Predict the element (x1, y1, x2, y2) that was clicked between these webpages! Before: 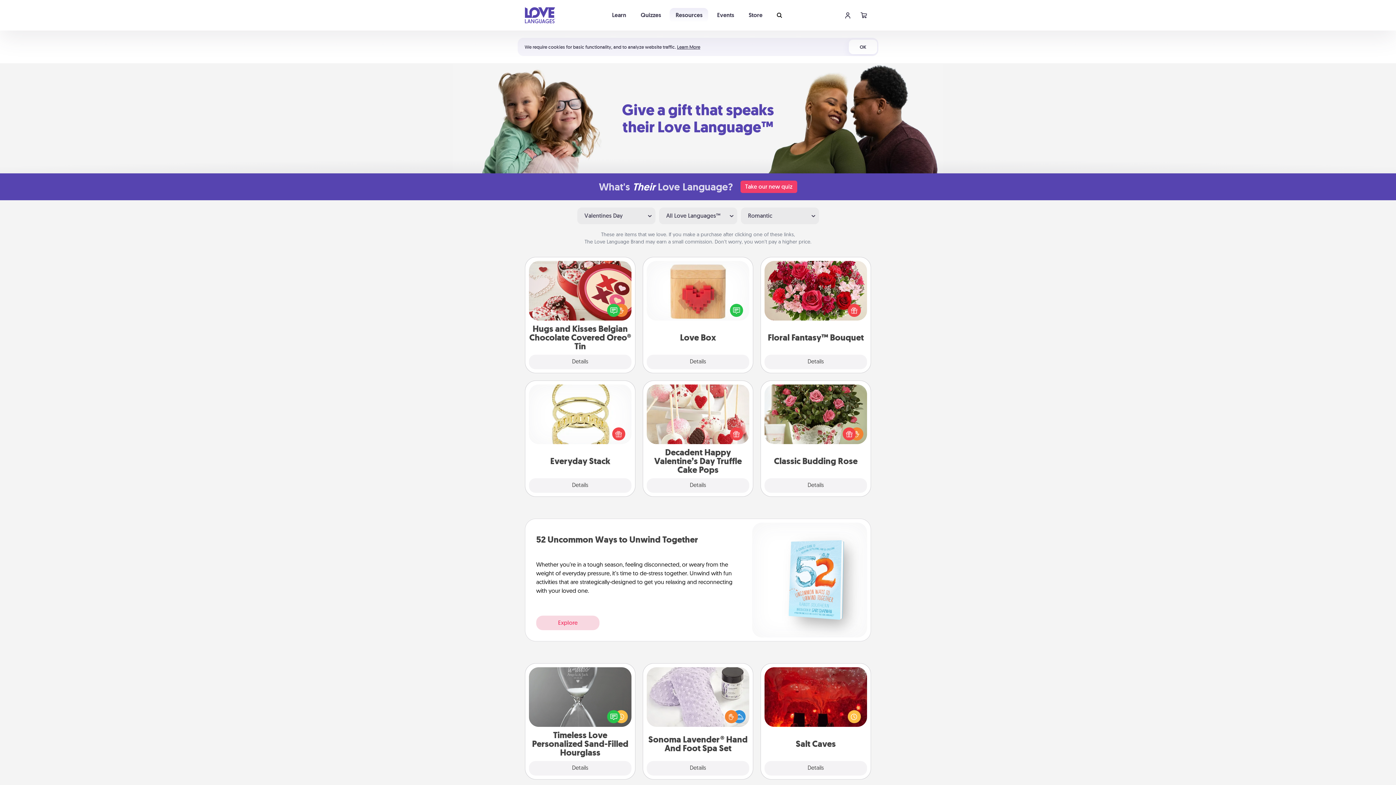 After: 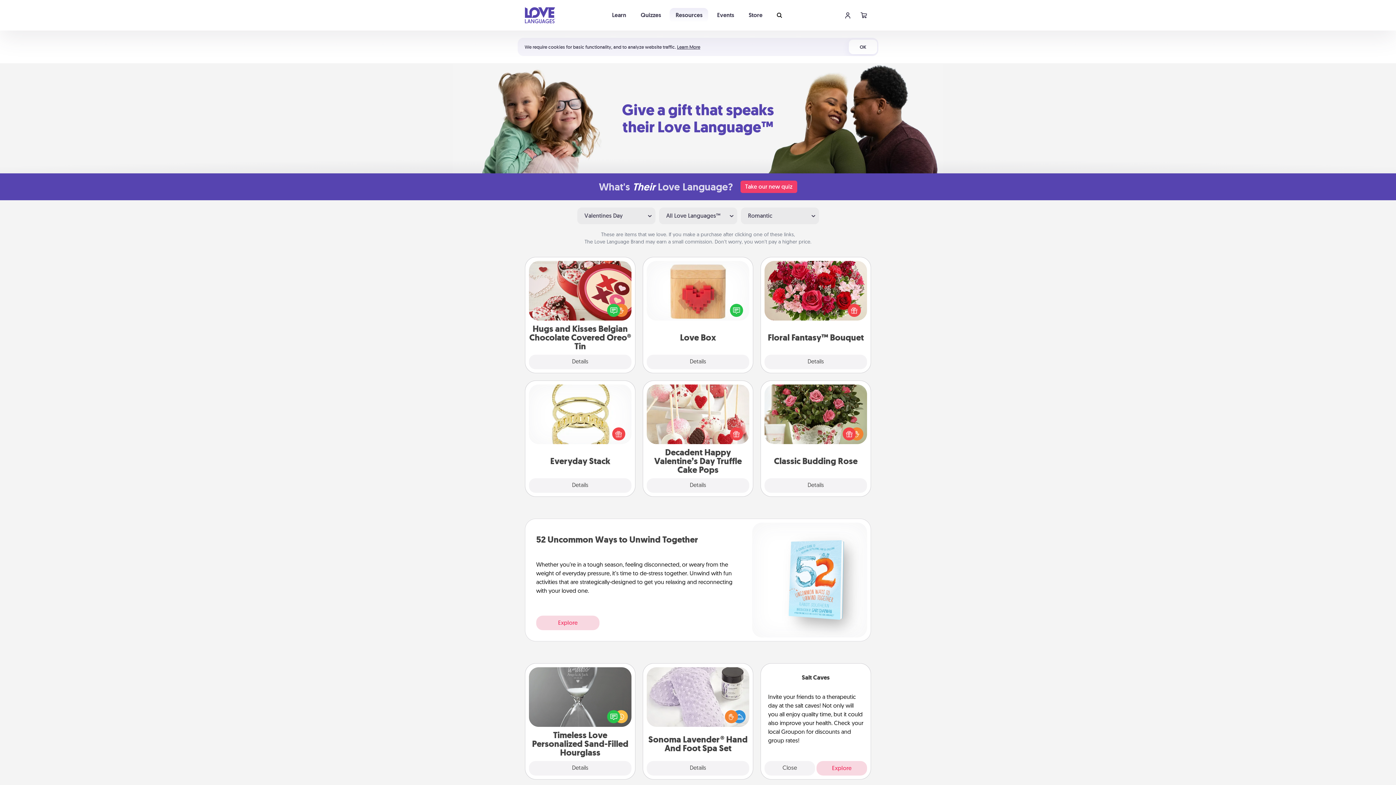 Action: label: Details bbox: (764, 761, 867, 776)